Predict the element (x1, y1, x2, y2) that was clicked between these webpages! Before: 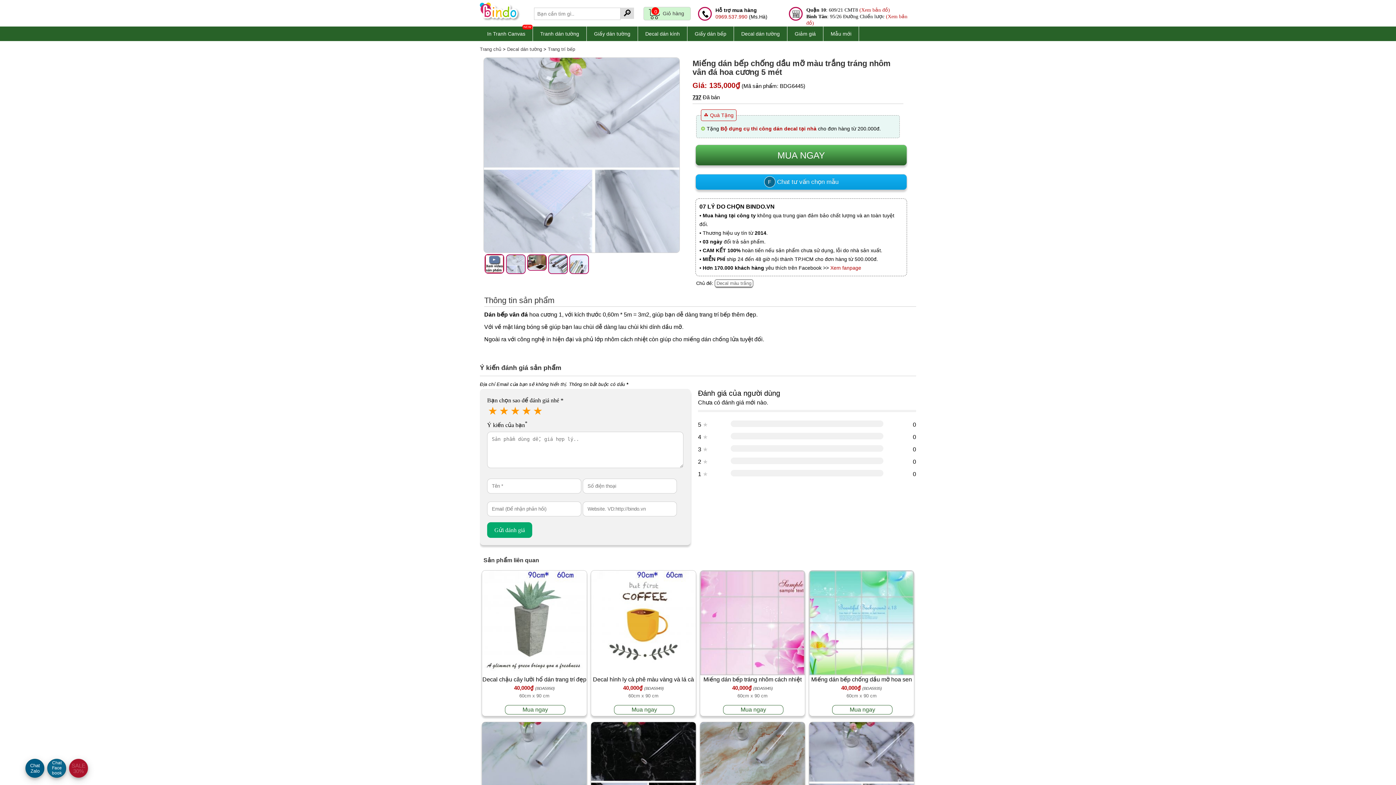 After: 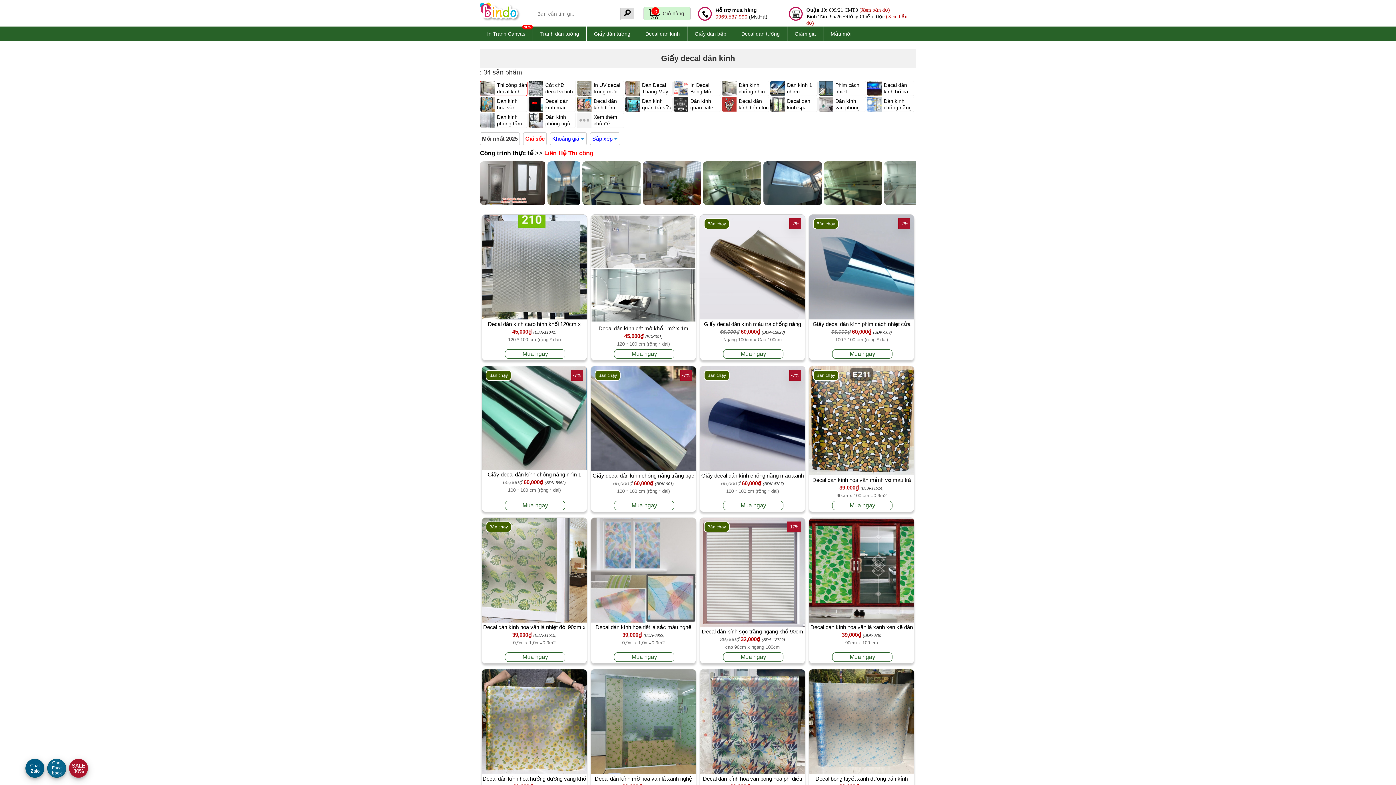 Action: bbox: (638, 26, 687, 41) label: Decal dán kính